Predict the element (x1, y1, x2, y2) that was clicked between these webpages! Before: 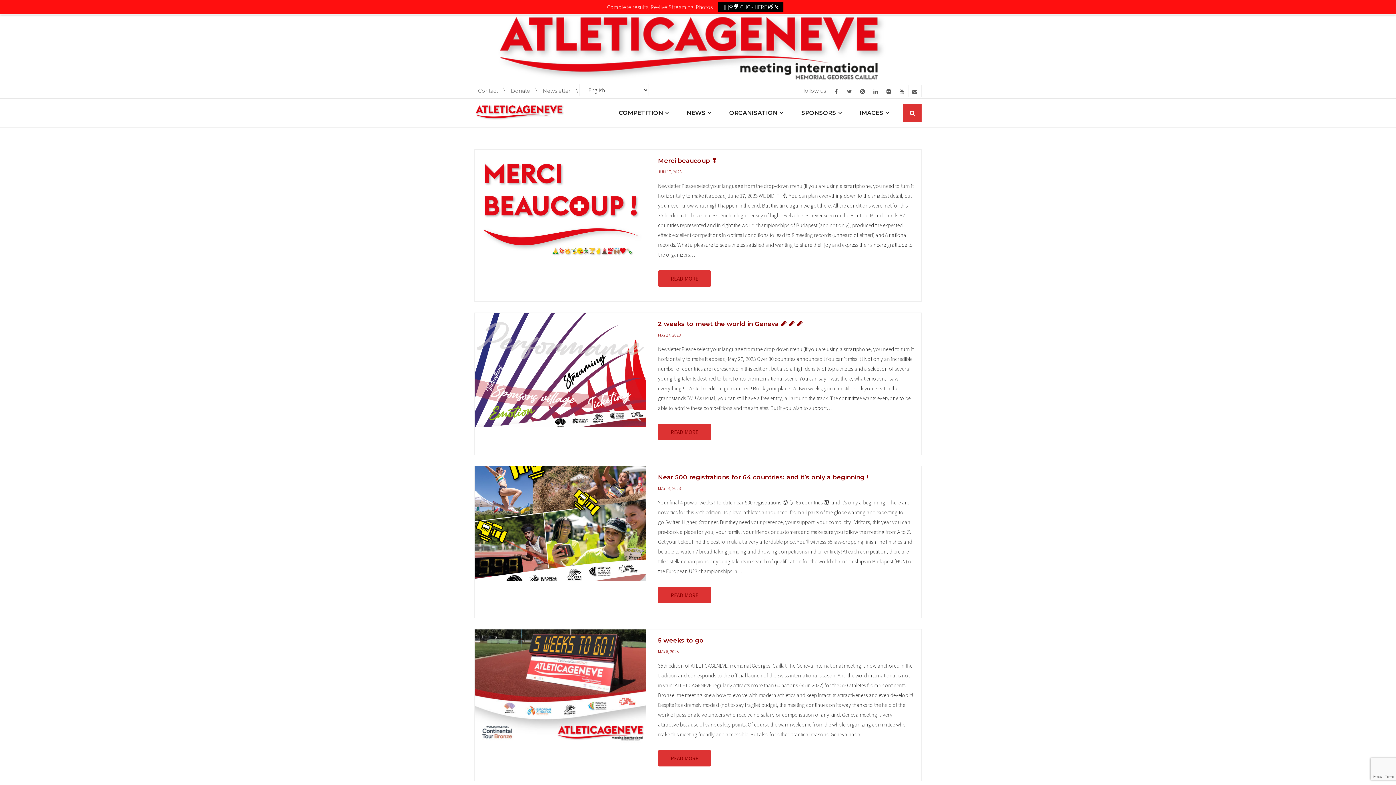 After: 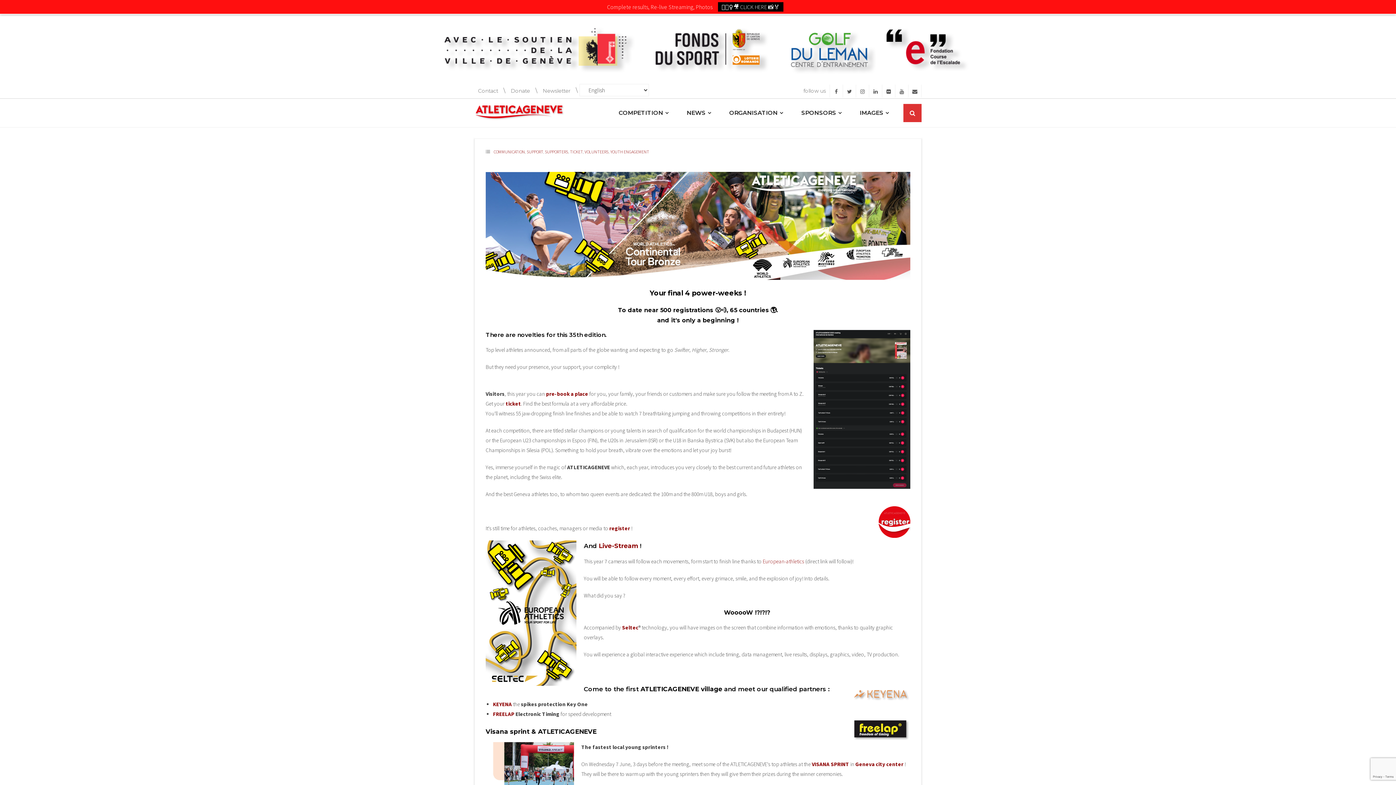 Action: bbox: (658, 485, 681, 491) label: MAY 14, 2023